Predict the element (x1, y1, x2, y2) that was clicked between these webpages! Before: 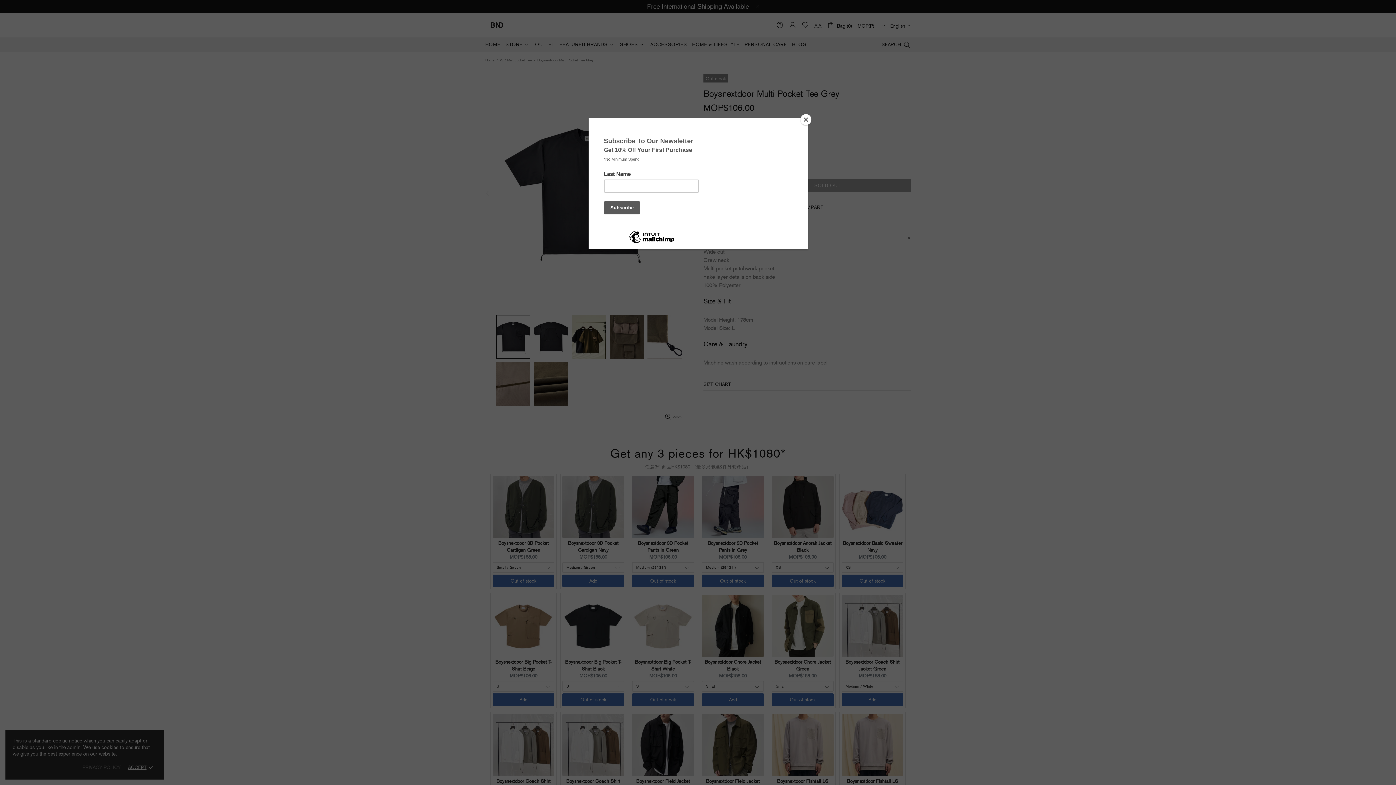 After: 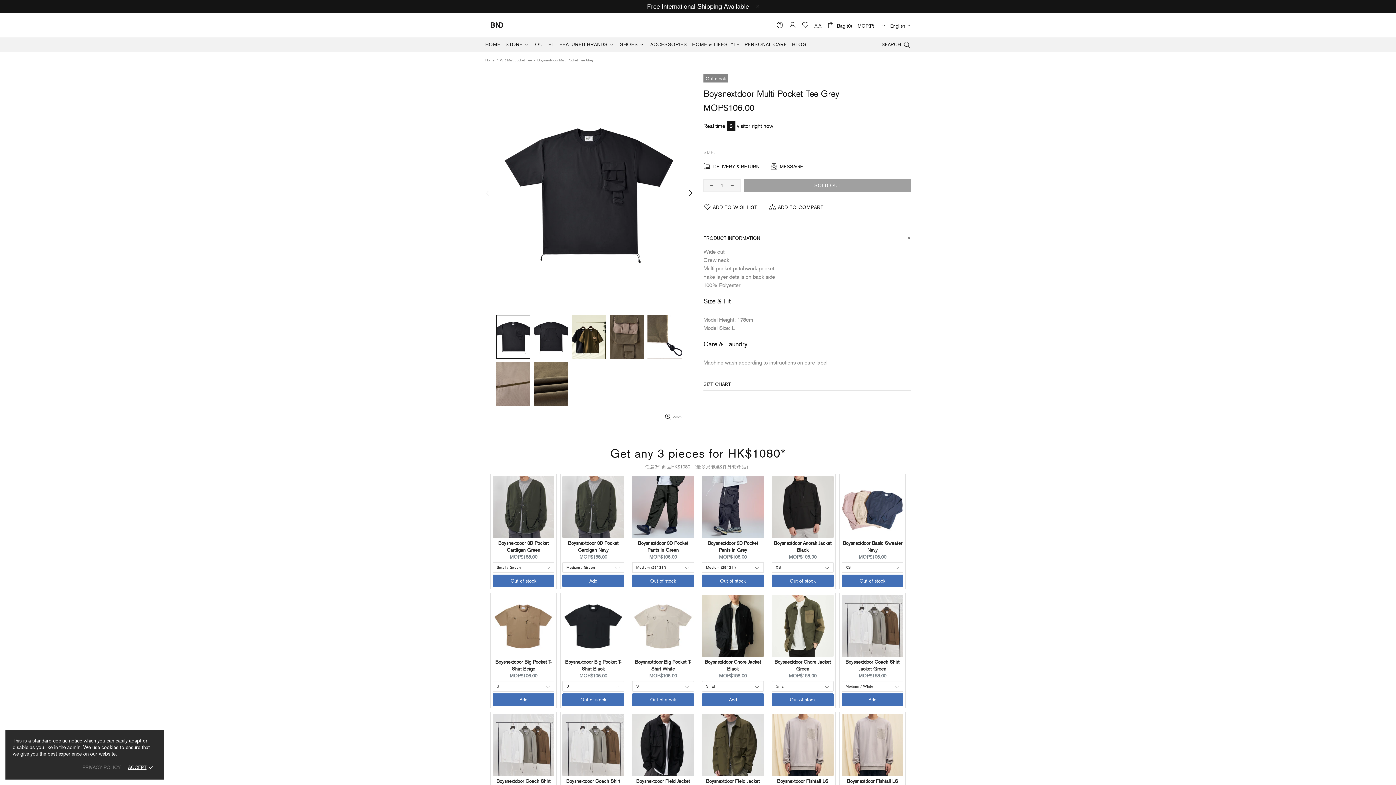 Action: label: Close bbox: (800, 114, 811, 125)